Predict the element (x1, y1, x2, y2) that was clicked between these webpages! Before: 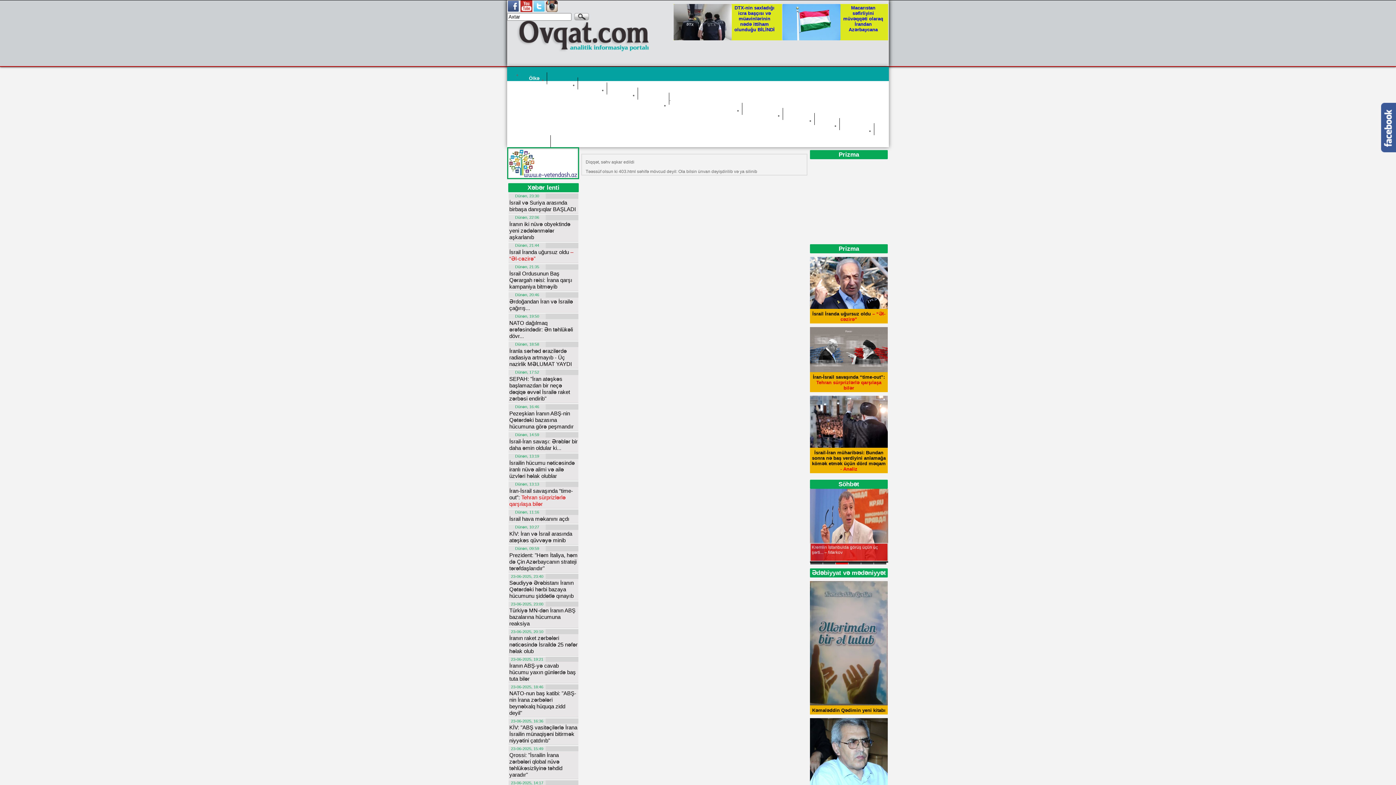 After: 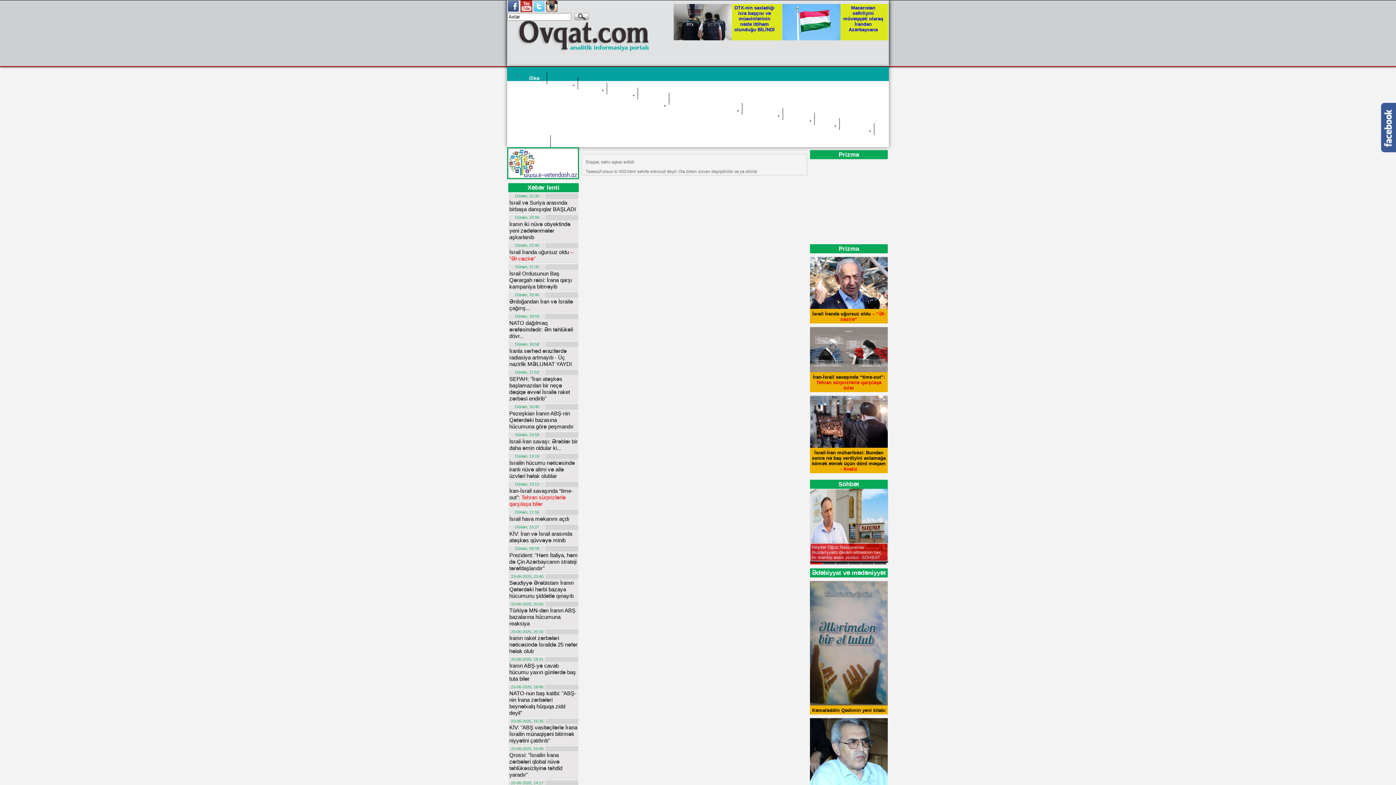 Action: bbox: (507, 175, 579, 180)